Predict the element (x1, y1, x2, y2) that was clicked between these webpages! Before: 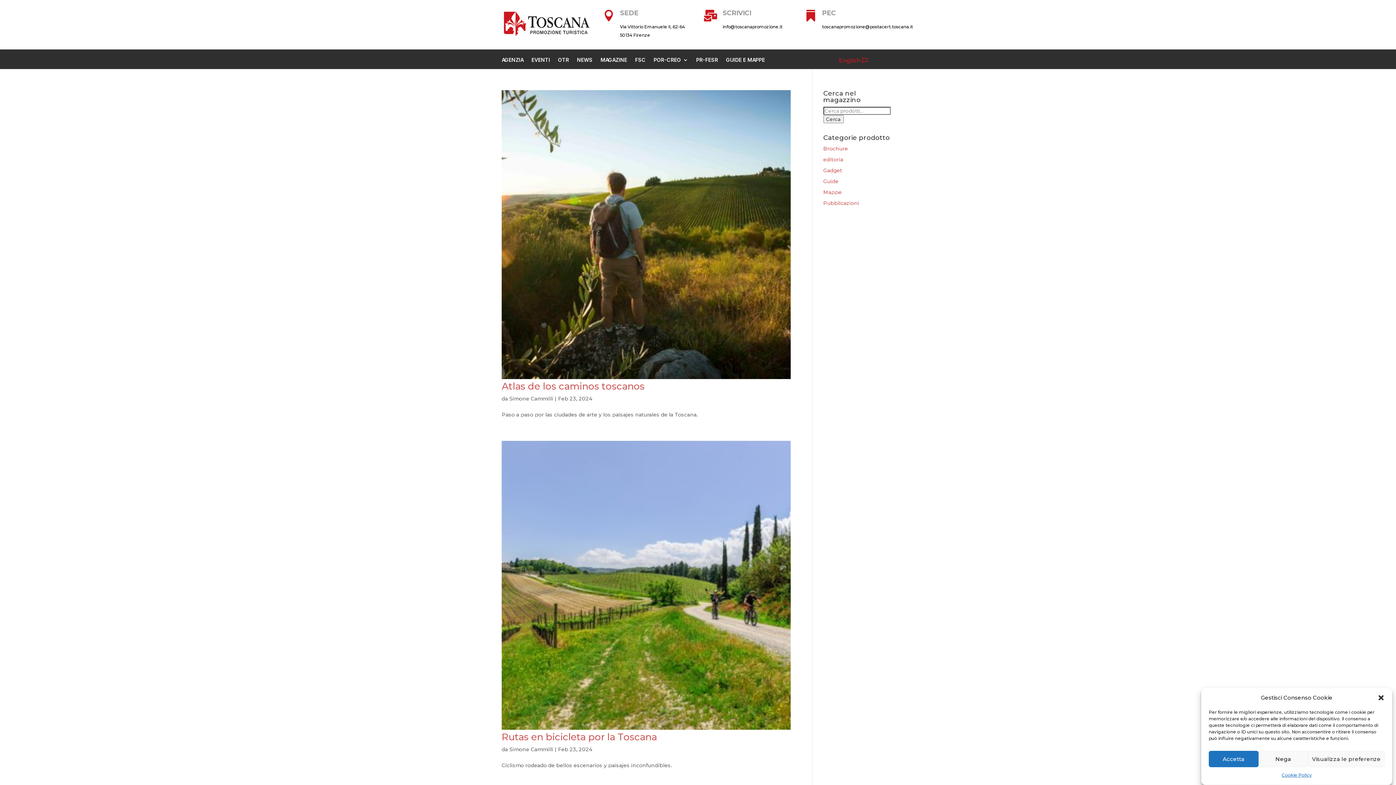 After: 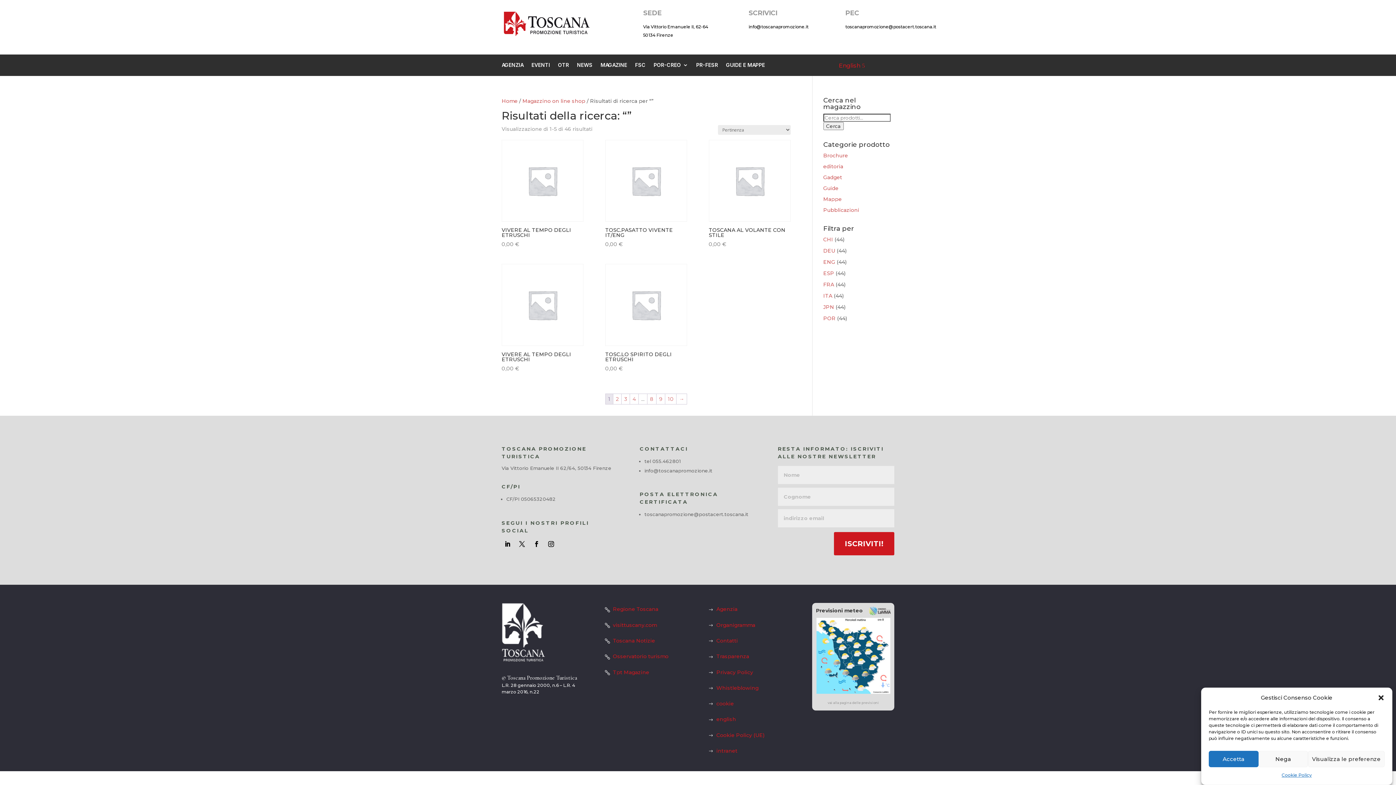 Action: label: Cerca bbox: (823, 115, 843, 123)